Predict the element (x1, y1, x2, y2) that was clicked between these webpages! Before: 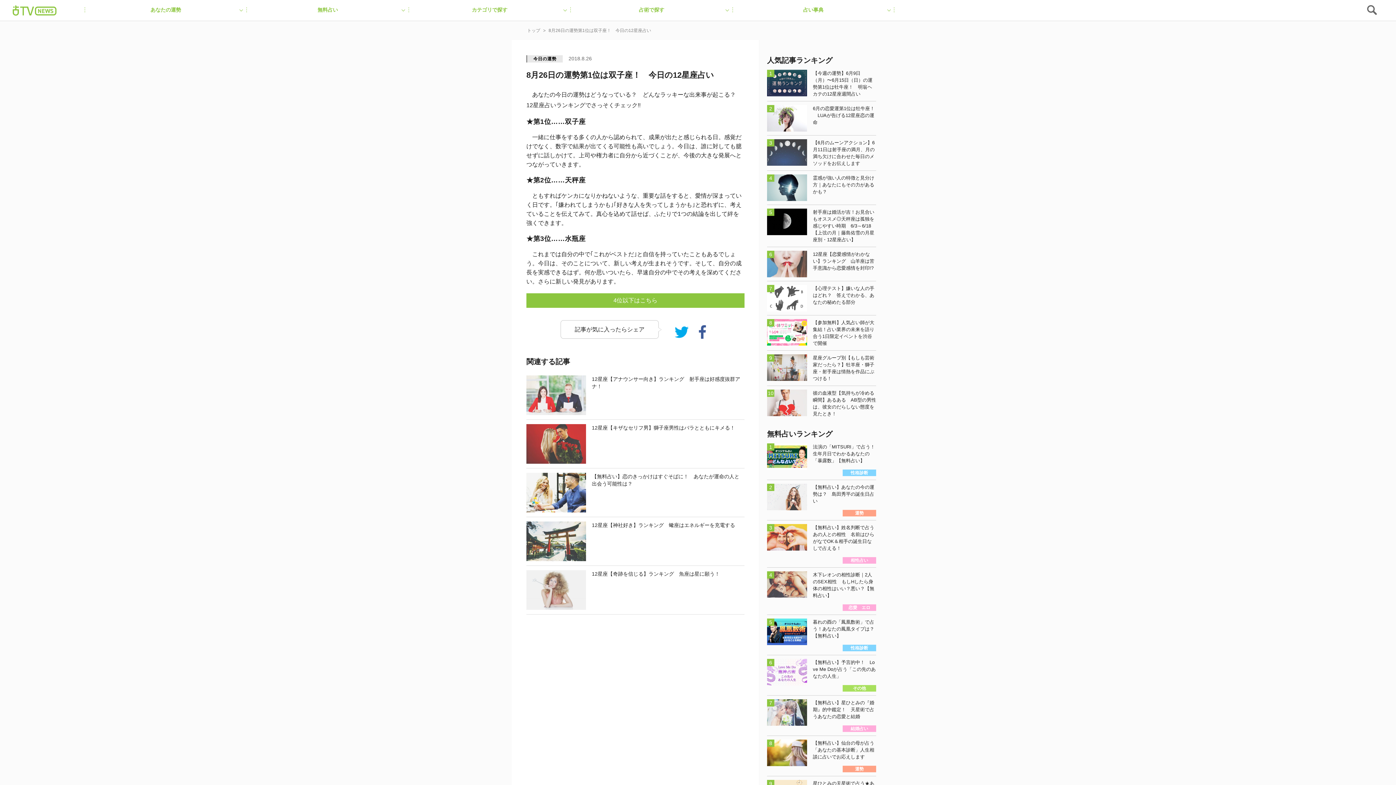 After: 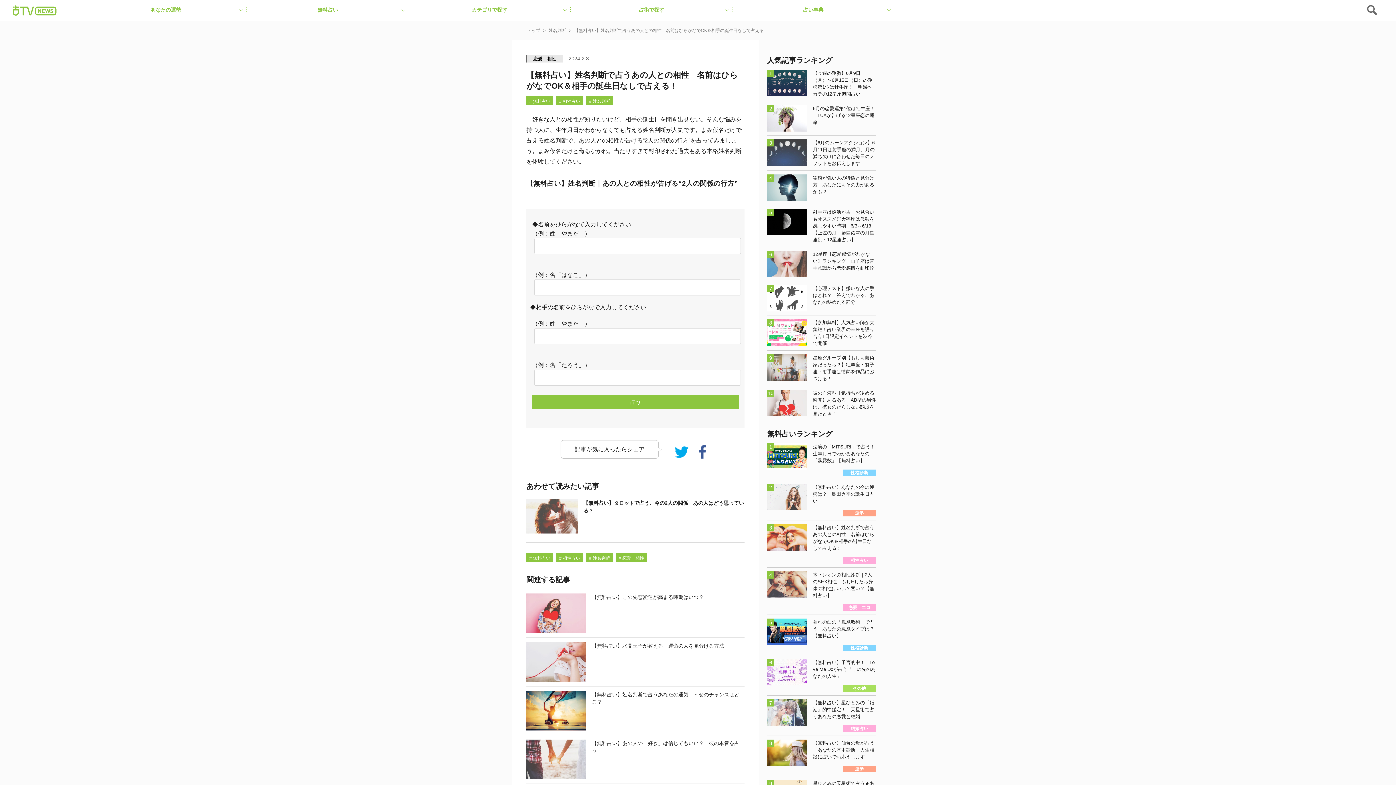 Action: label: 【無料占い】姓名判断で占うあの人との相性　名前はひらがなでOK＆相手の誕生日なしで占える！

相性占い bbox: (767, 524, 876, 564)